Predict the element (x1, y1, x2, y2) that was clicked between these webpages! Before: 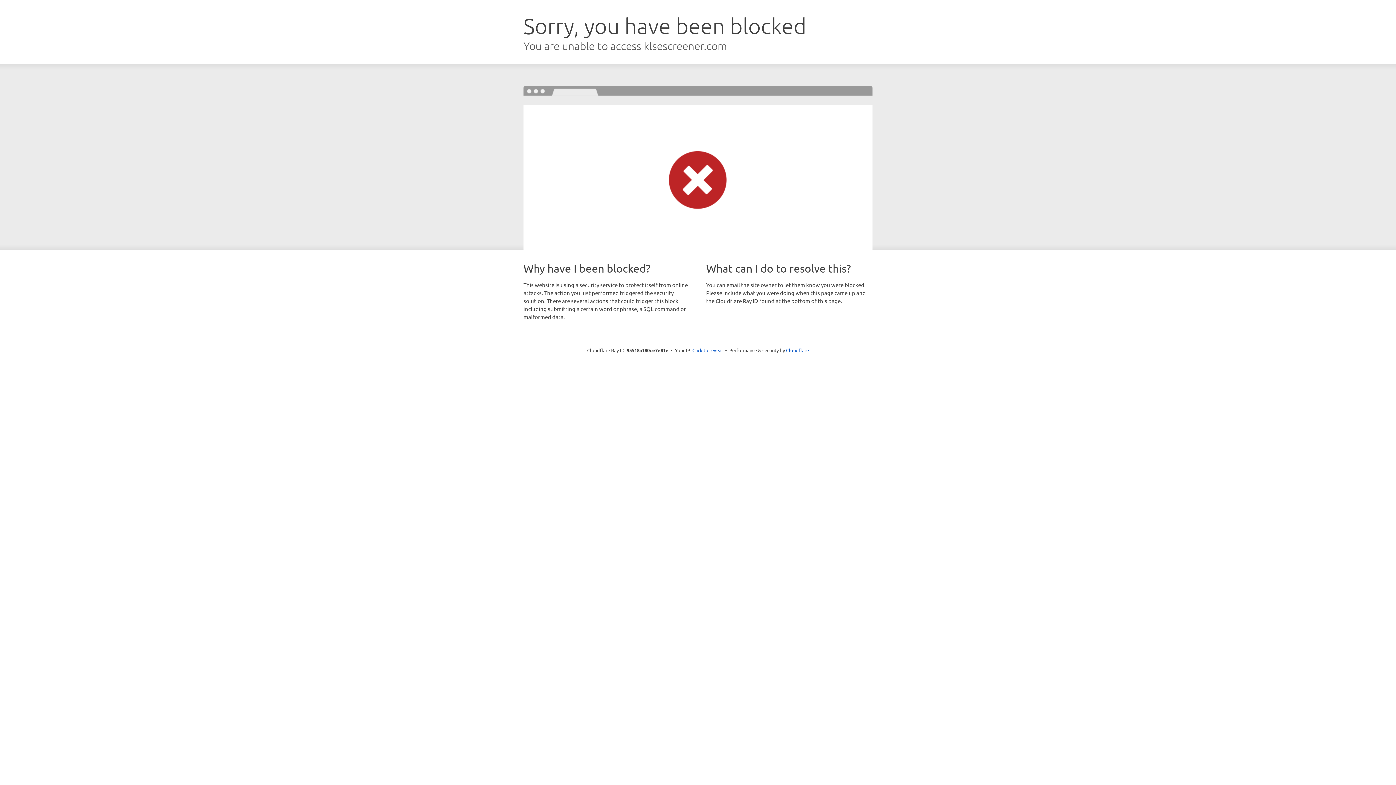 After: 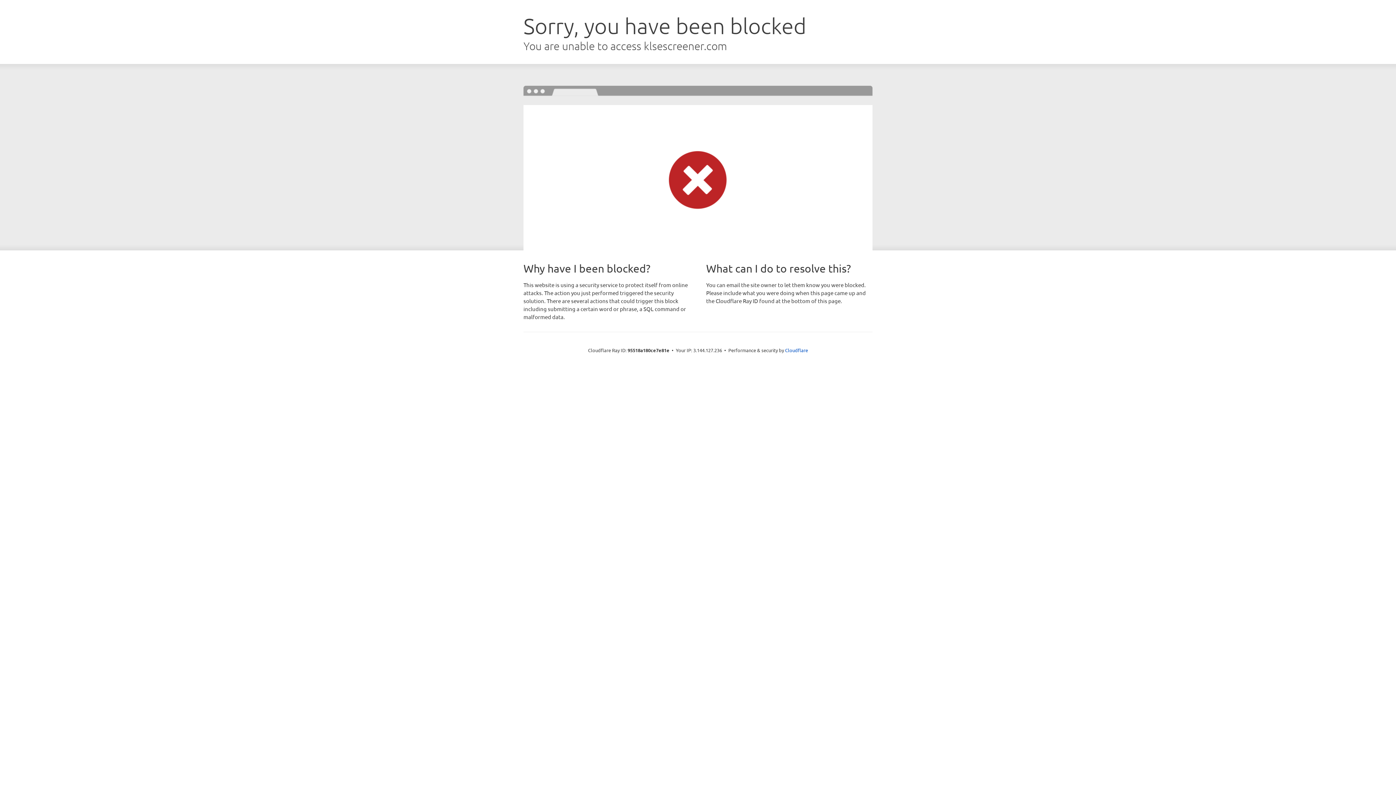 Action: label: Click to reveal bbox: (692, 346, 723, 353)